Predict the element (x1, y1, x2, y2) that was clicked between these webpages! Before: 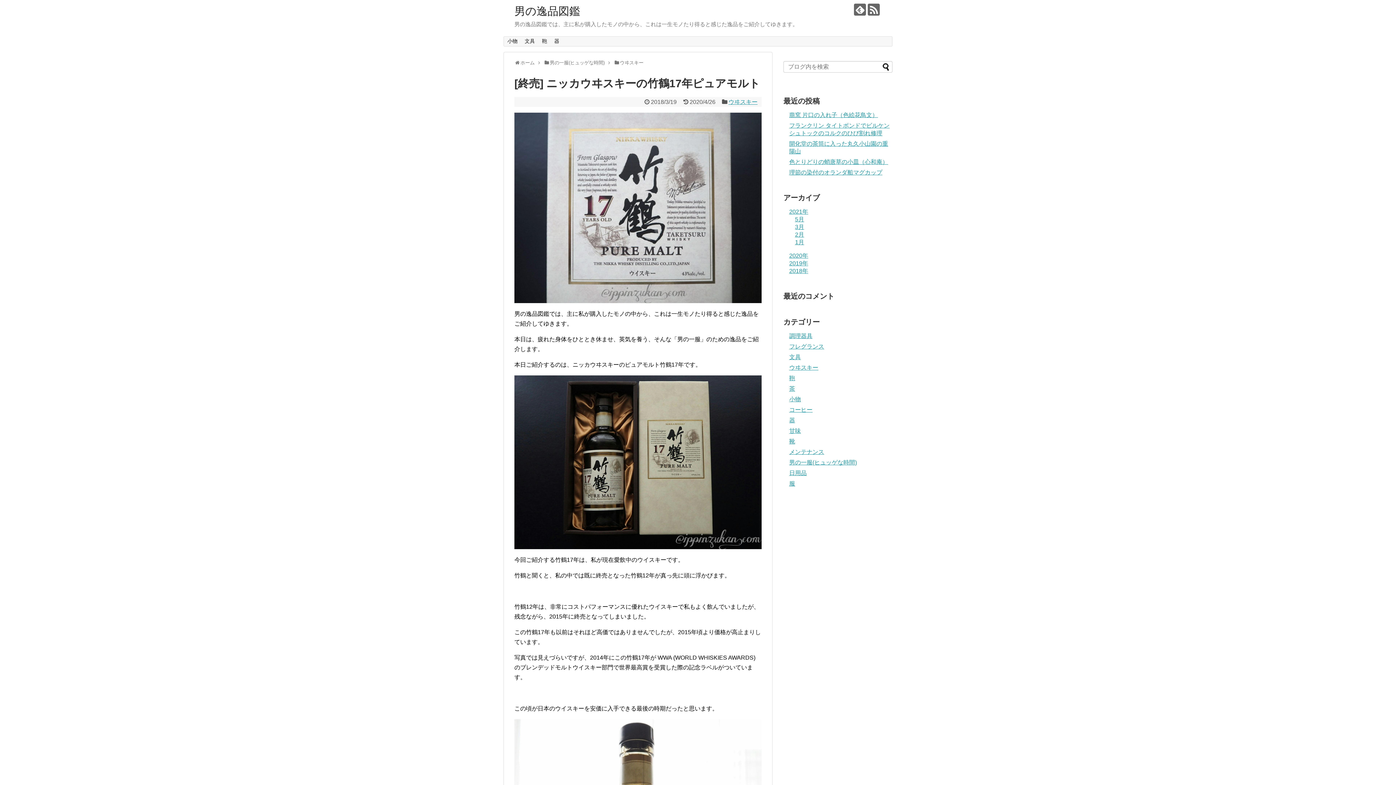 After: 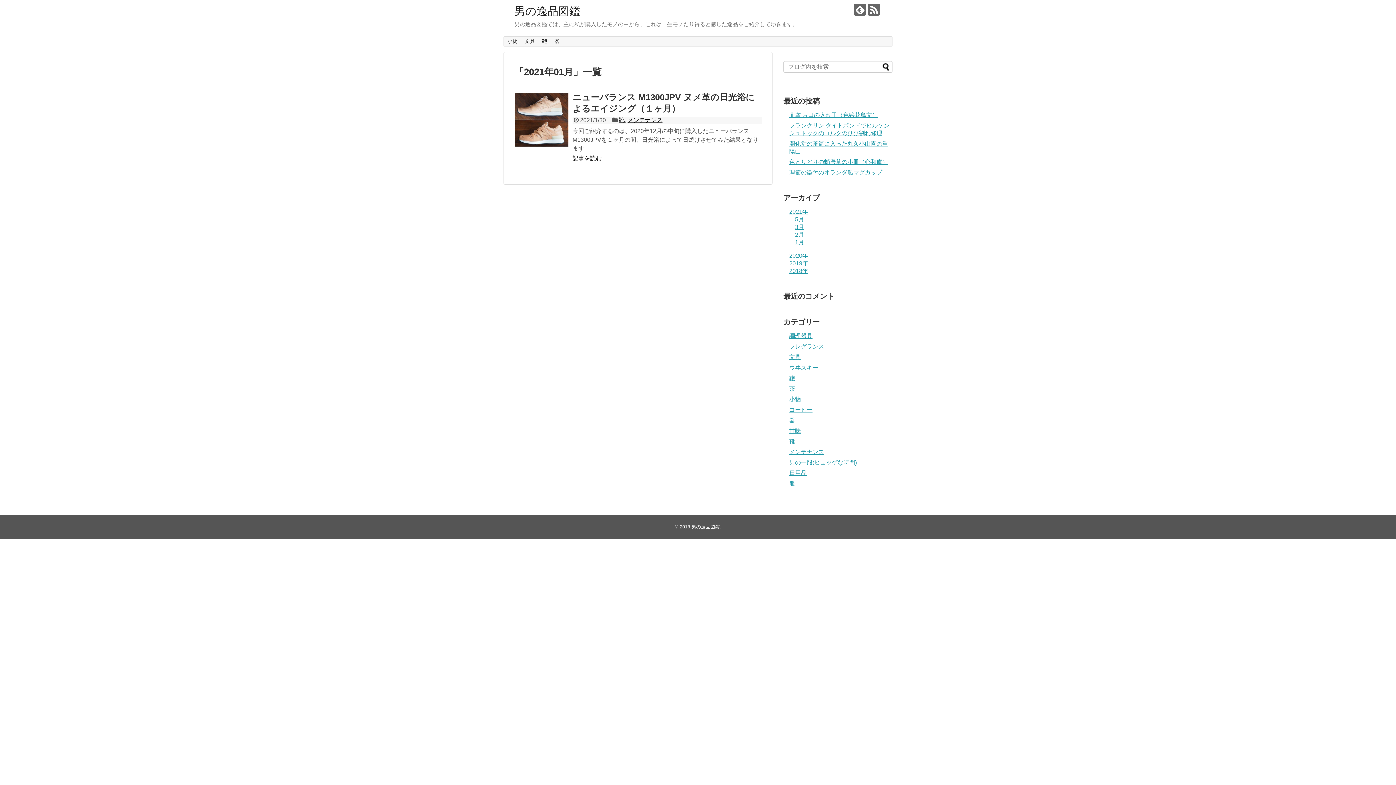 Action: bbox: (795, 239, 804, 245) label: 1月